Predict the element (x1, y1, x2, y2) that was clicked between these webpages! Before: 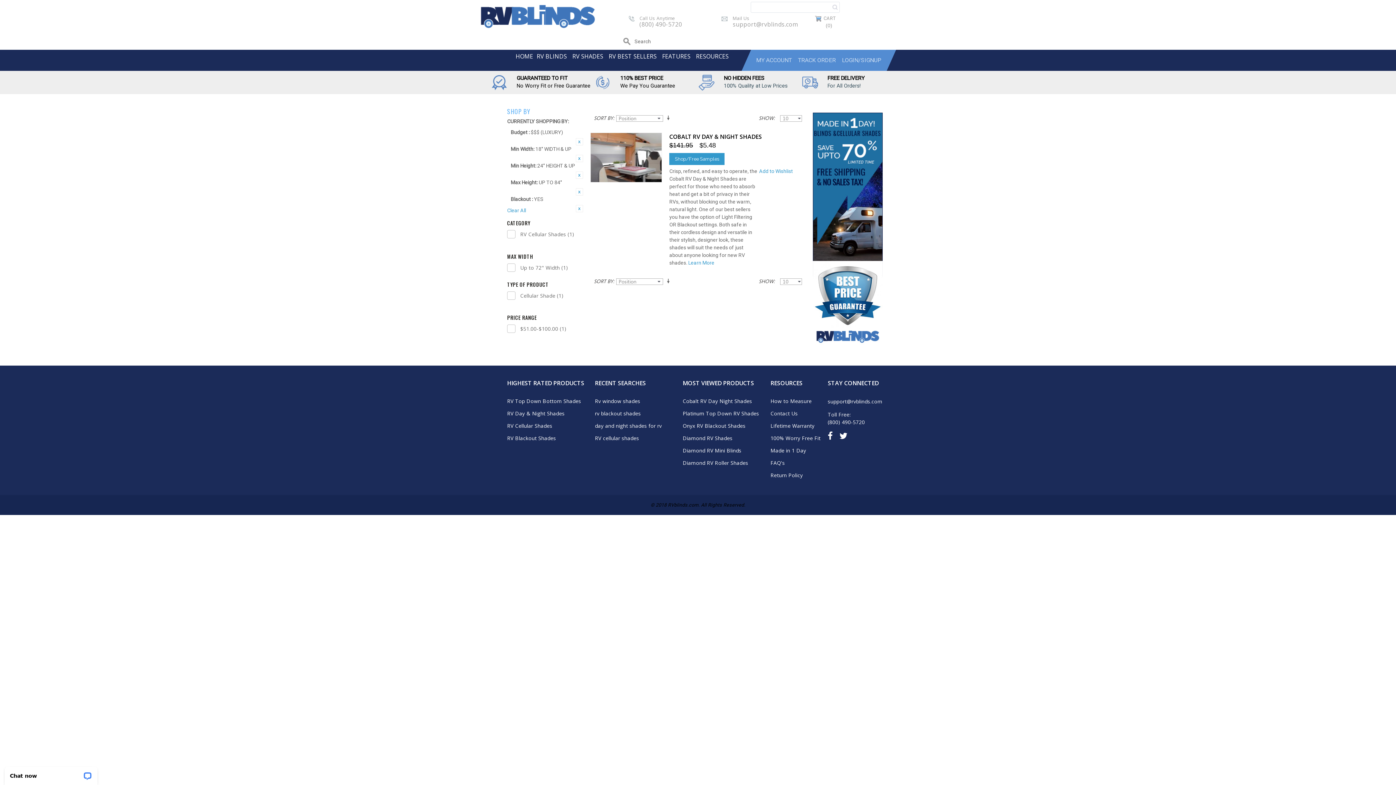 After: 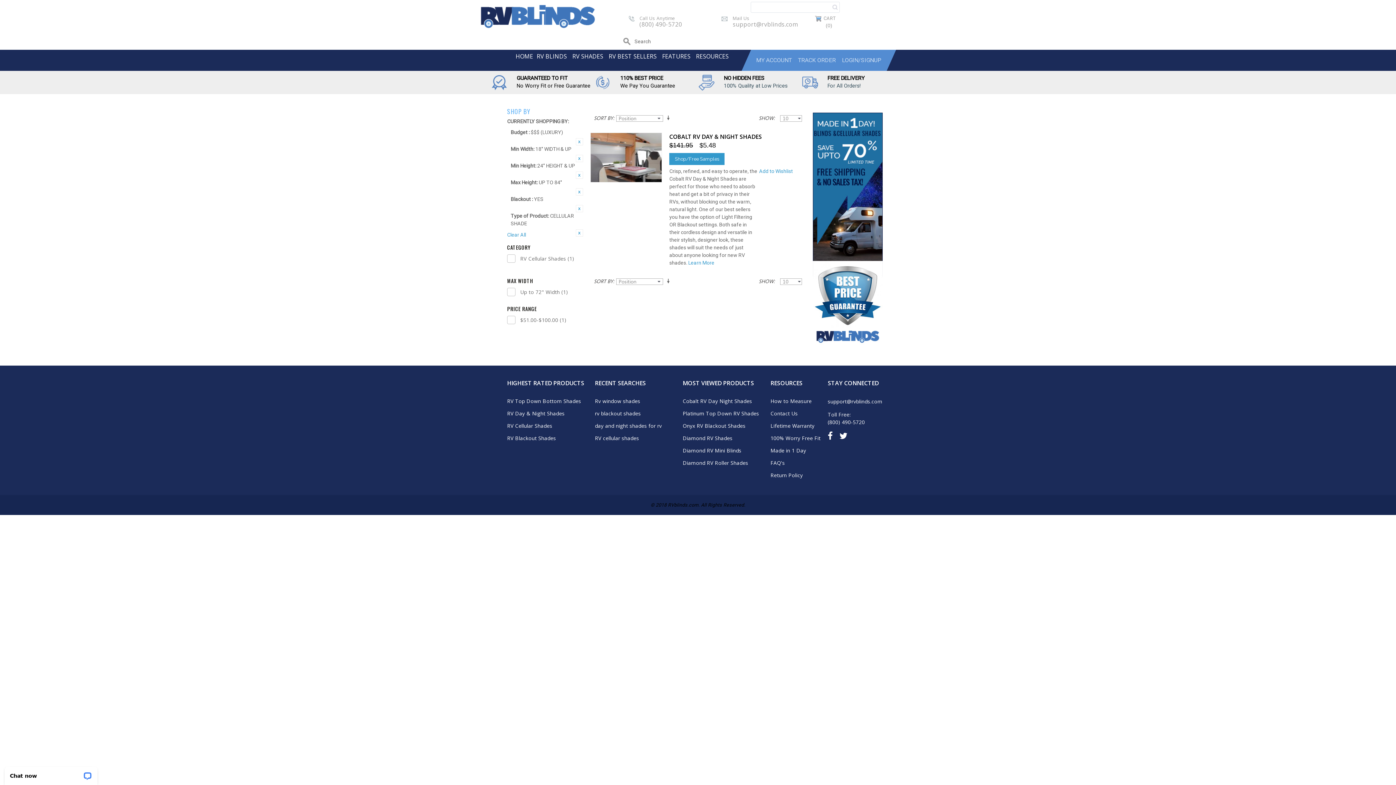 Action: bbox: (516, 292, 563, 299) label: Cellular Shade (1)